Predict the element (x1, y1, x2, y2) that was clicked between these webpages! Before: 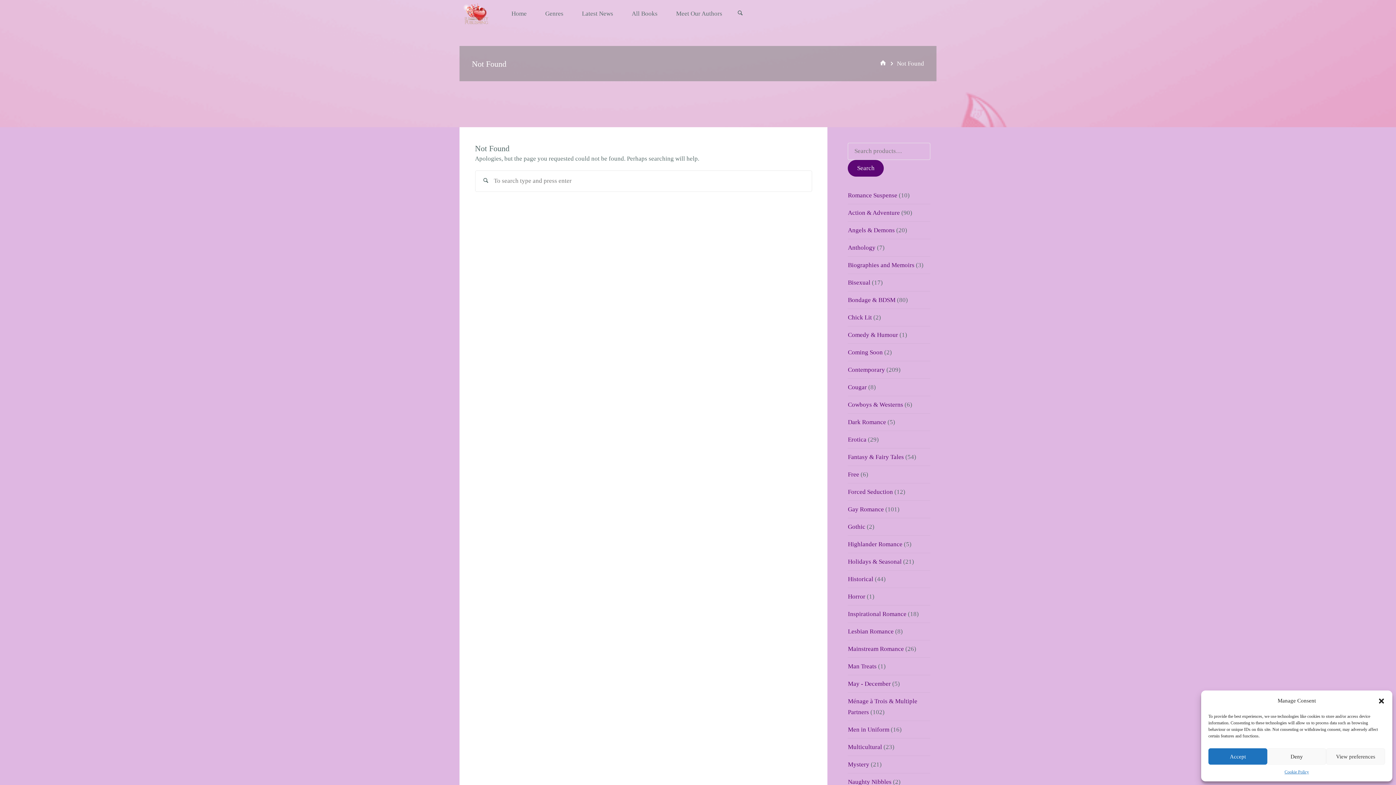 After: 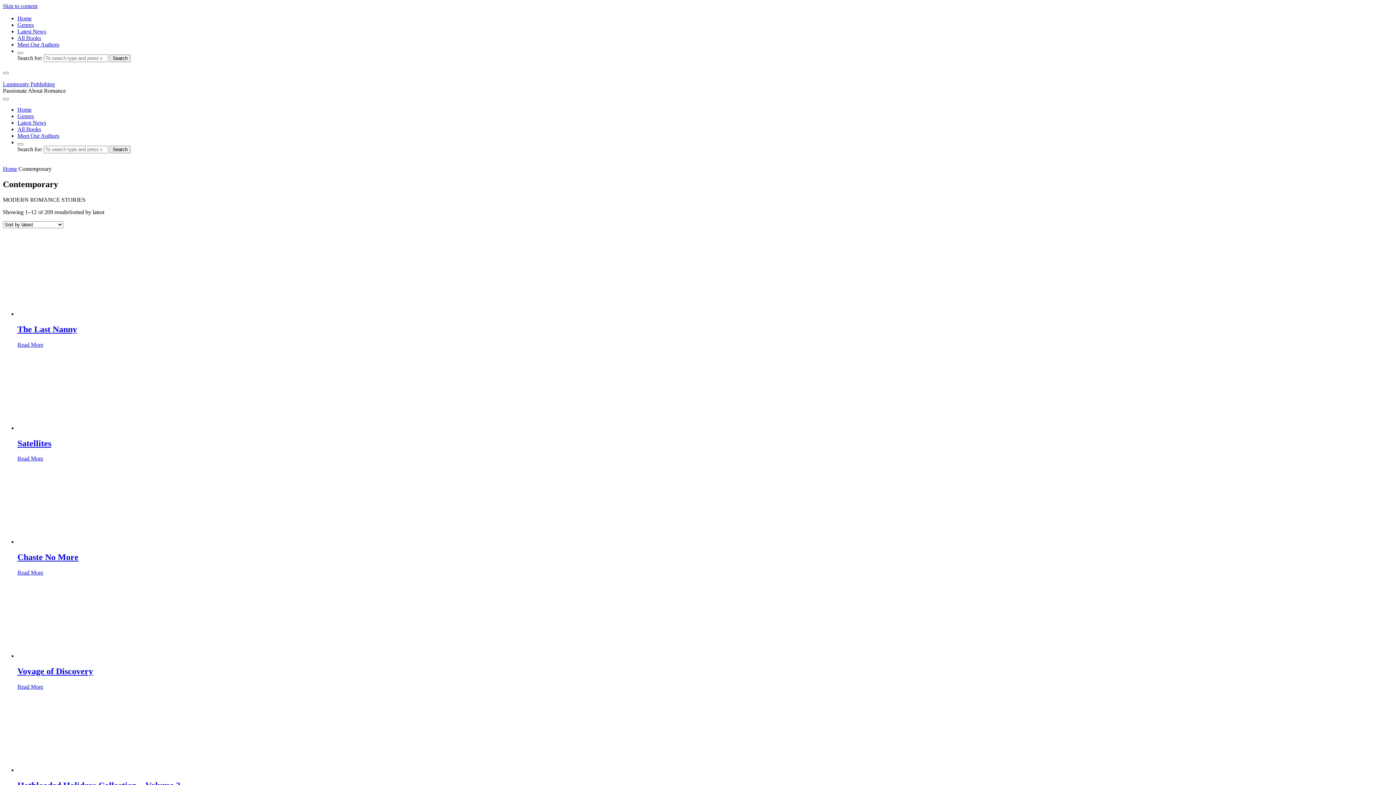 Action: label: Contemporary bbox: (848, 366, 885, 373)